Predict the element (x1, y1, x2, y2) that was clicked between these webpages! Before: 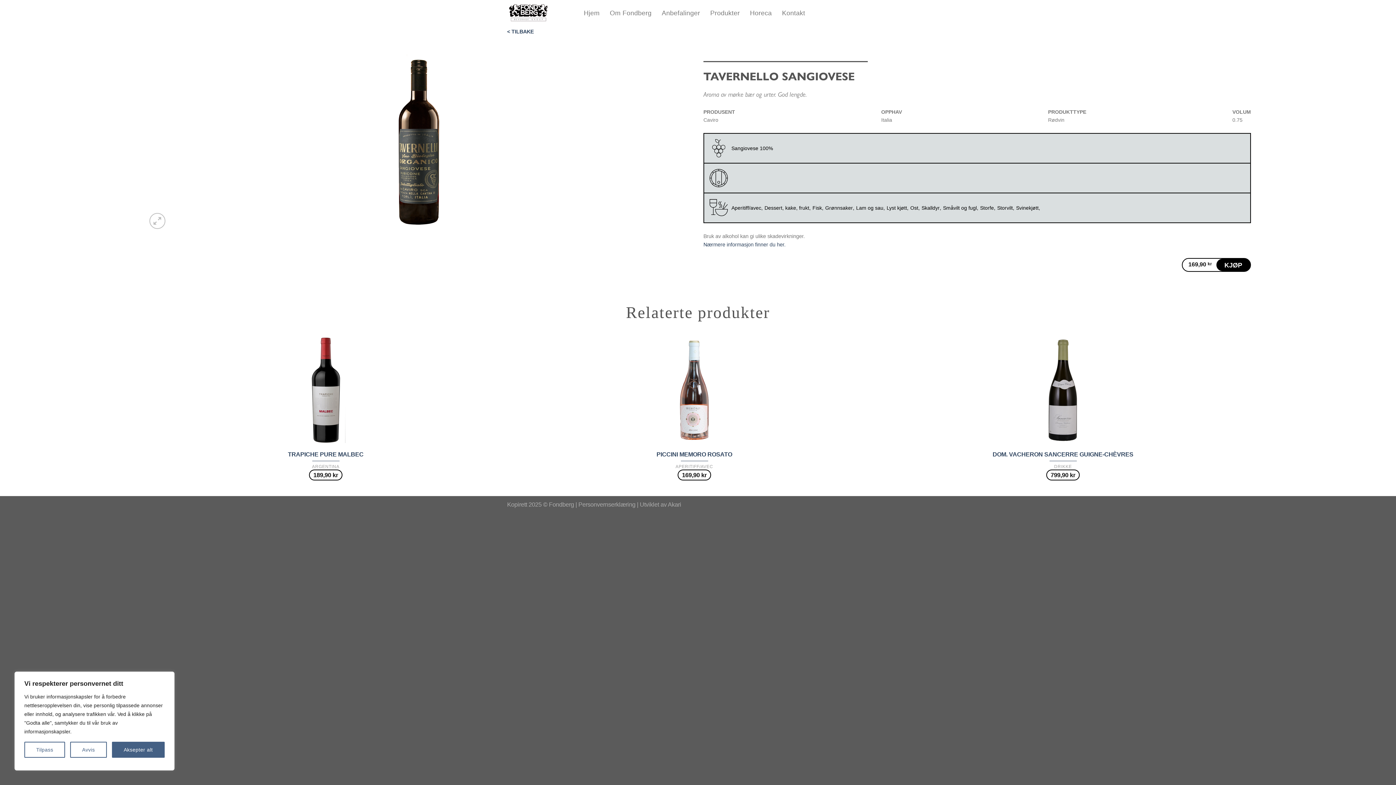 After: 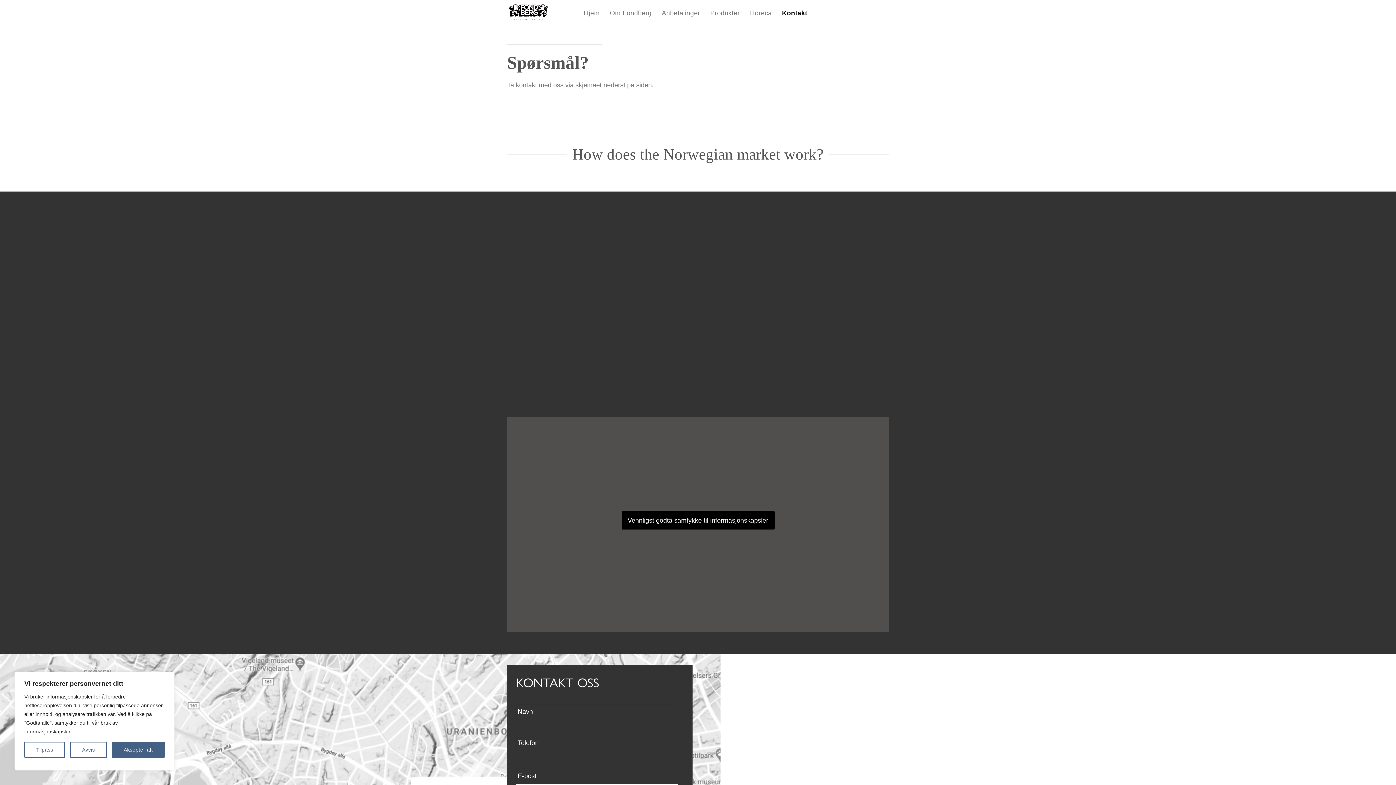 Action: bbox: (777, 10, 809, 18) label: Kontakt